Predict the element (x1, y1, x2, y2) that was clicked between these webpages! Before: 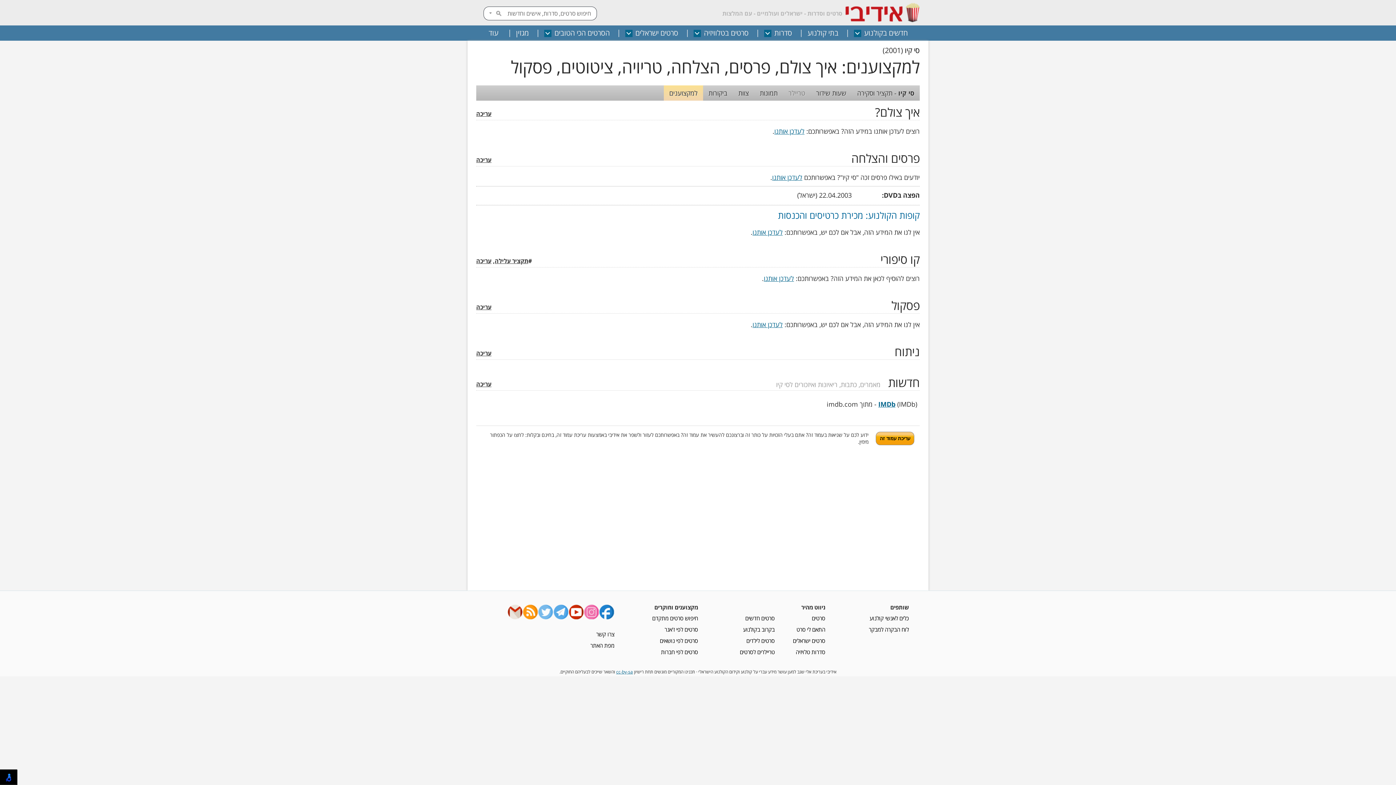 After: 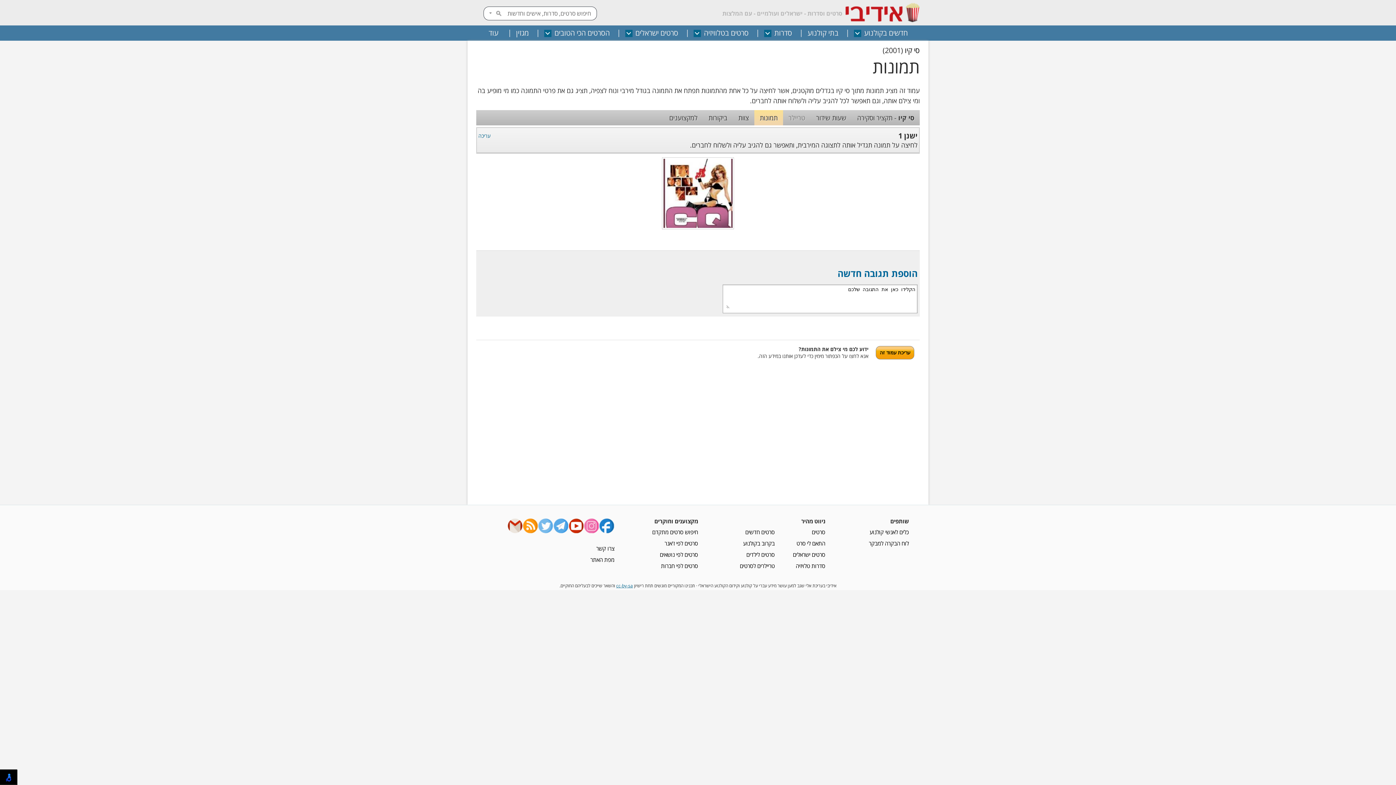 Action: label: תמונות bbox: (760, 88, 777, 97)